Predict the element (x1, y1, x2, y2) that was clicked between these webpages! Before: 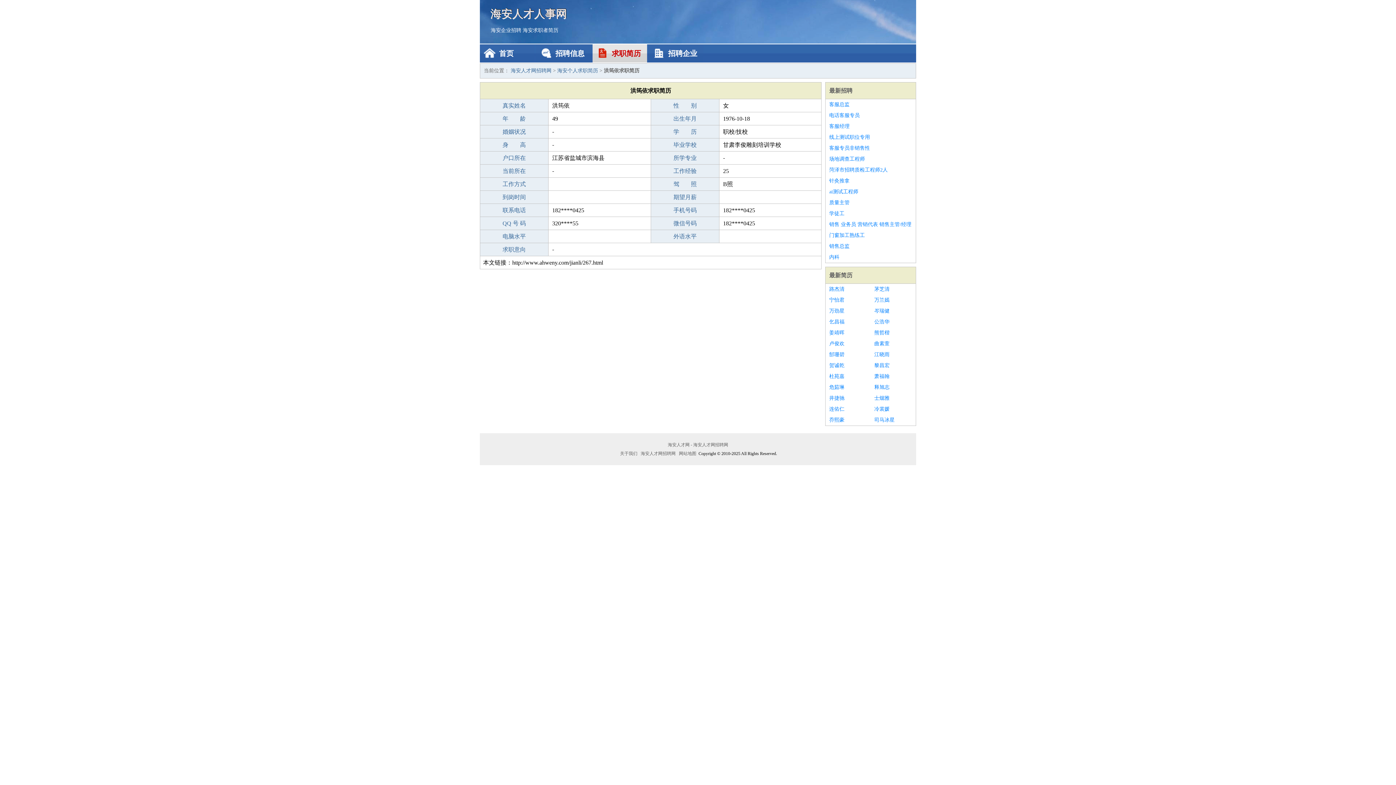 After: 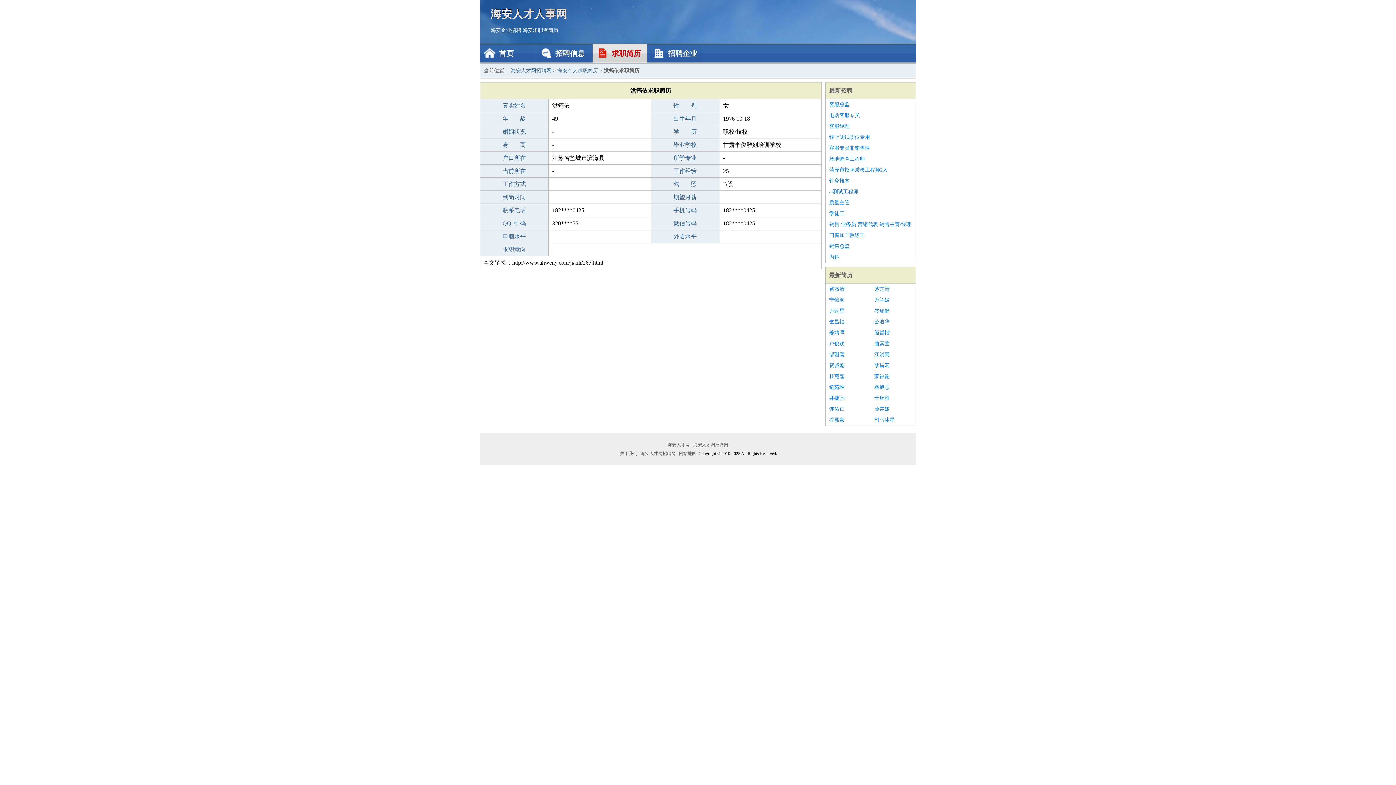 Action: bbox: (829, 327, 867, 338) label: 姜靖晖